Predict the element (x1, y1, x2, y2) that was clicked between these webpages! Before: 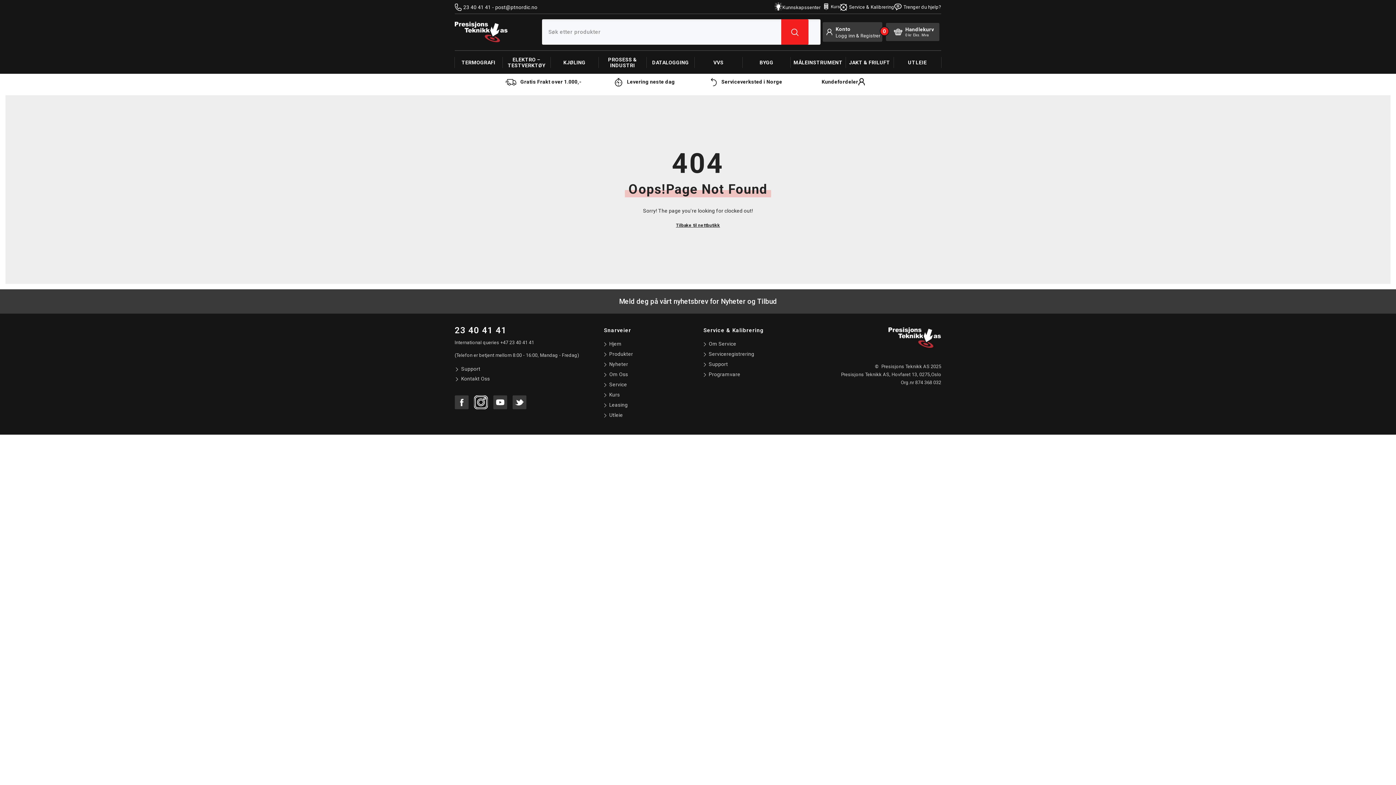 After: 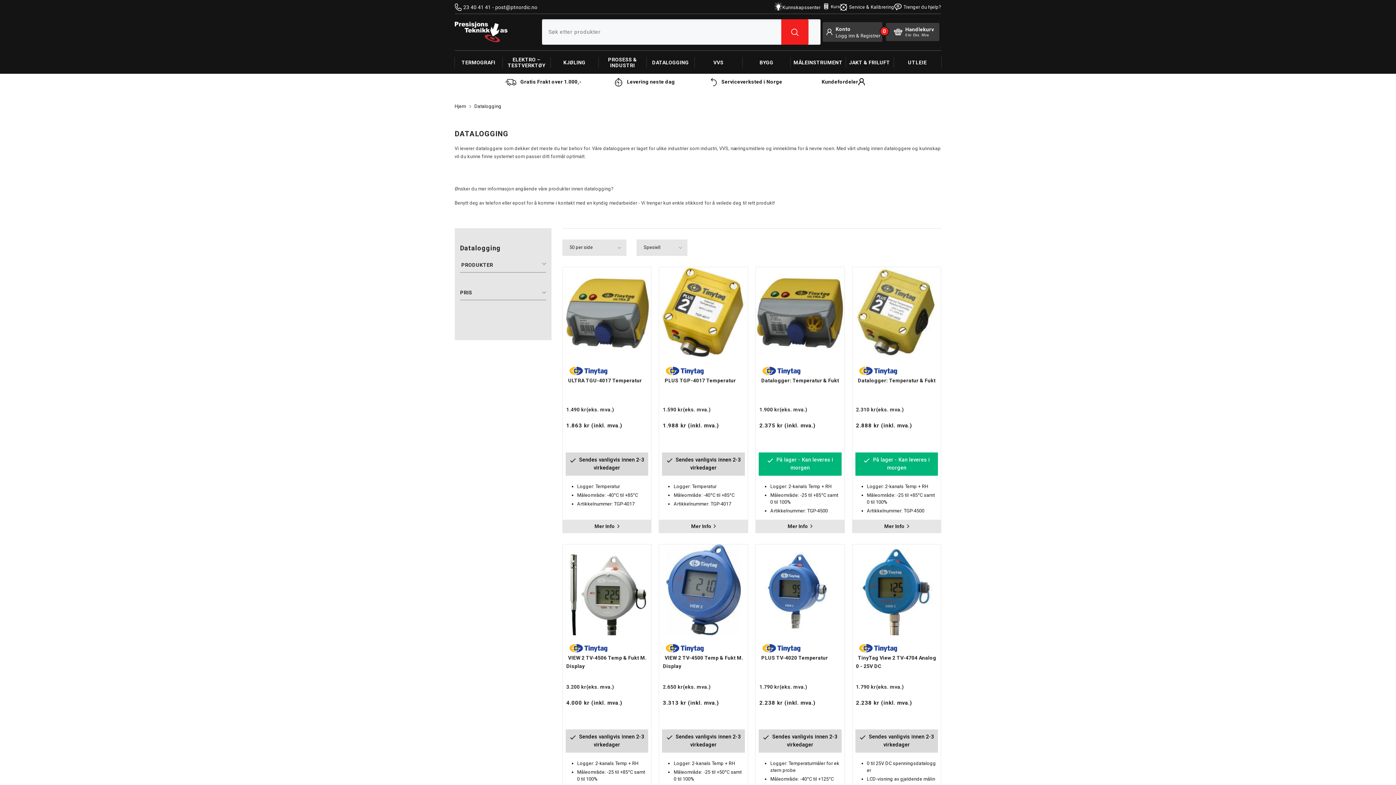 Action: bbox: (646, 59, 694, 65) label: DATALOGGING